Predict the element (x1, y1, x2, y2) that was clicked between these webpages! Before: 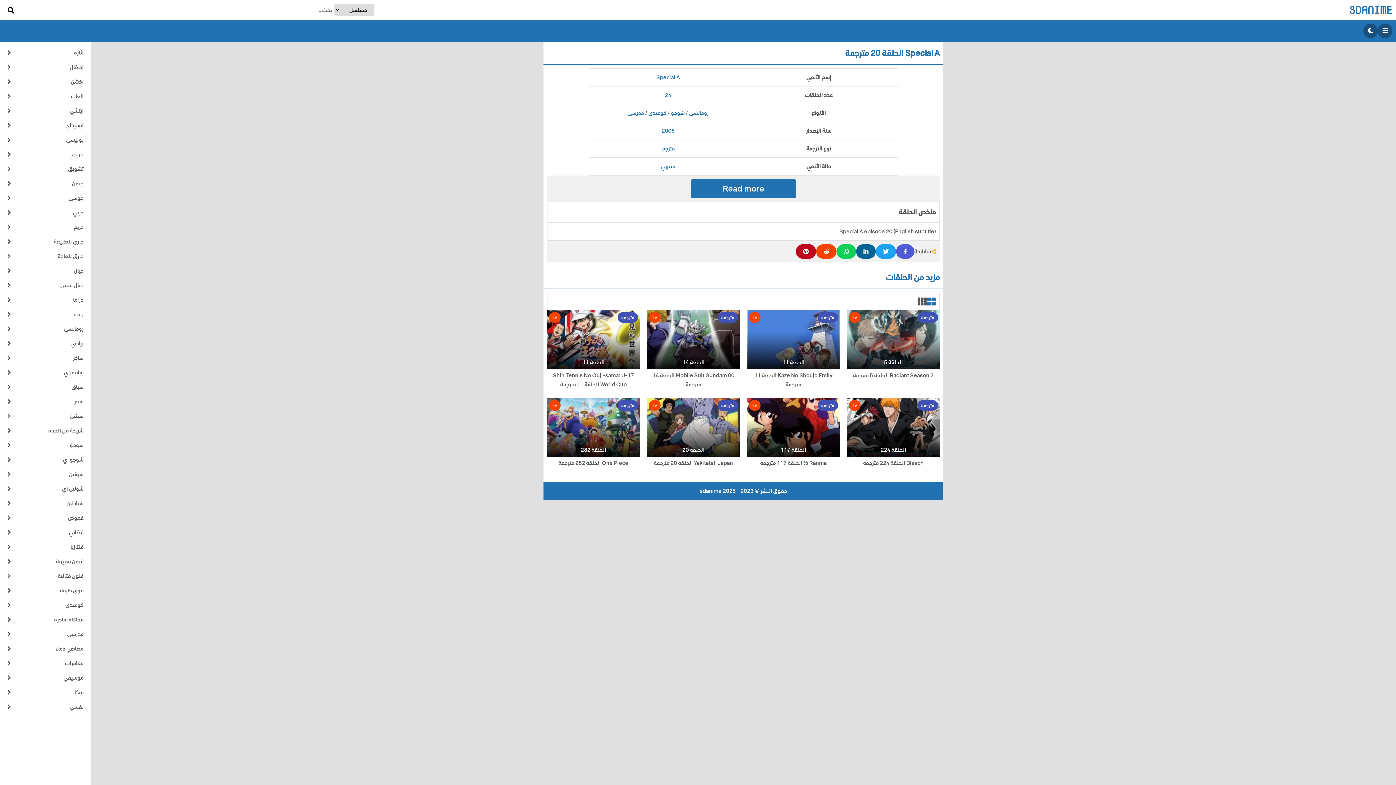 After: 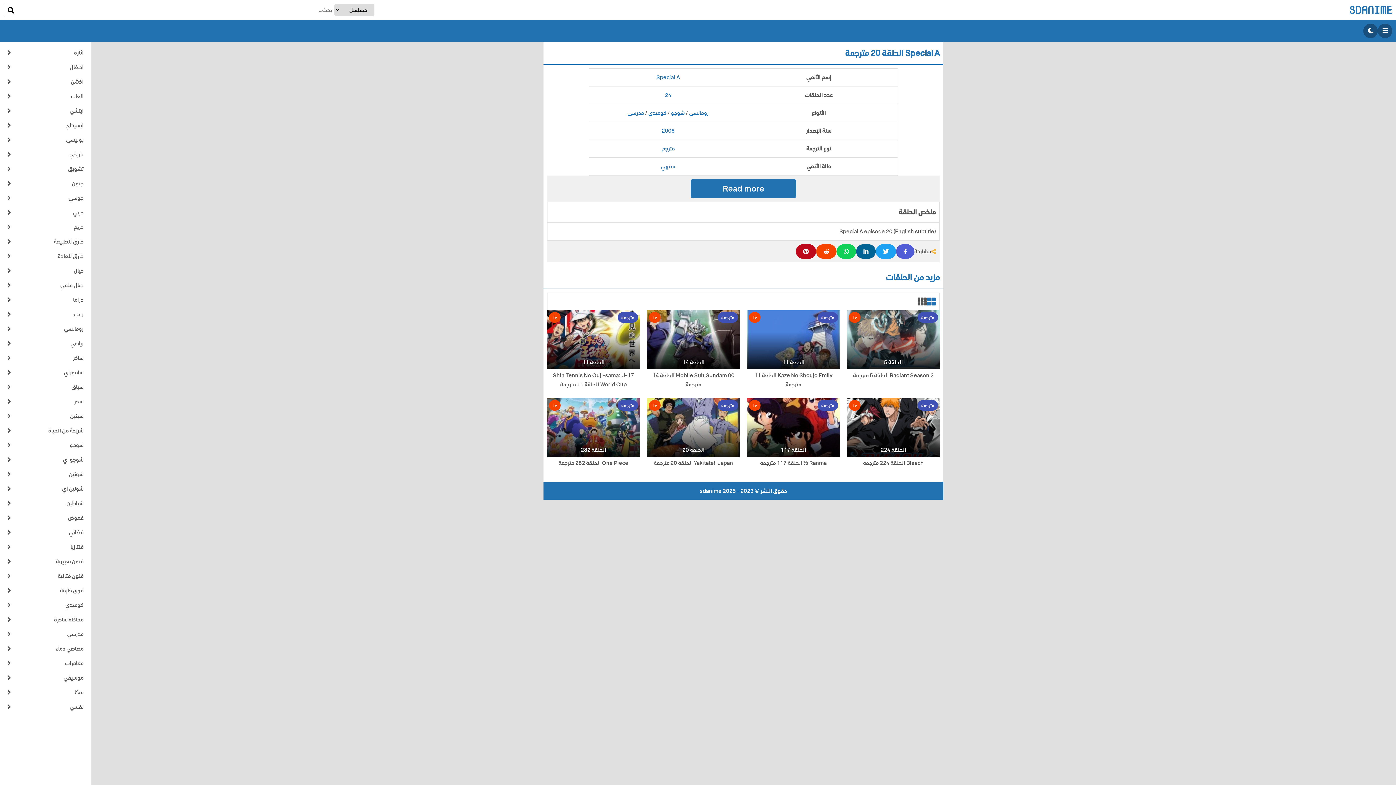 Action: bbox: (836, 244, 856, 258)